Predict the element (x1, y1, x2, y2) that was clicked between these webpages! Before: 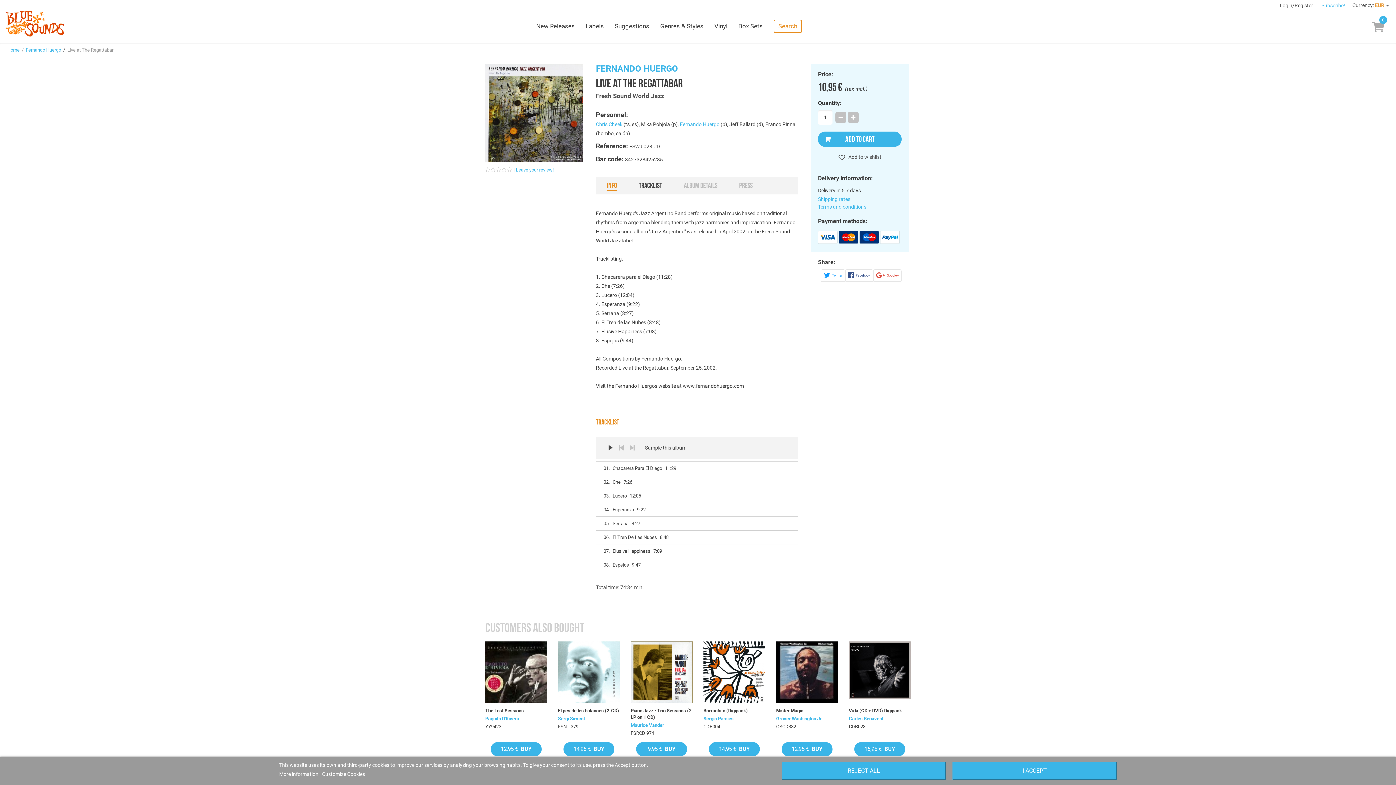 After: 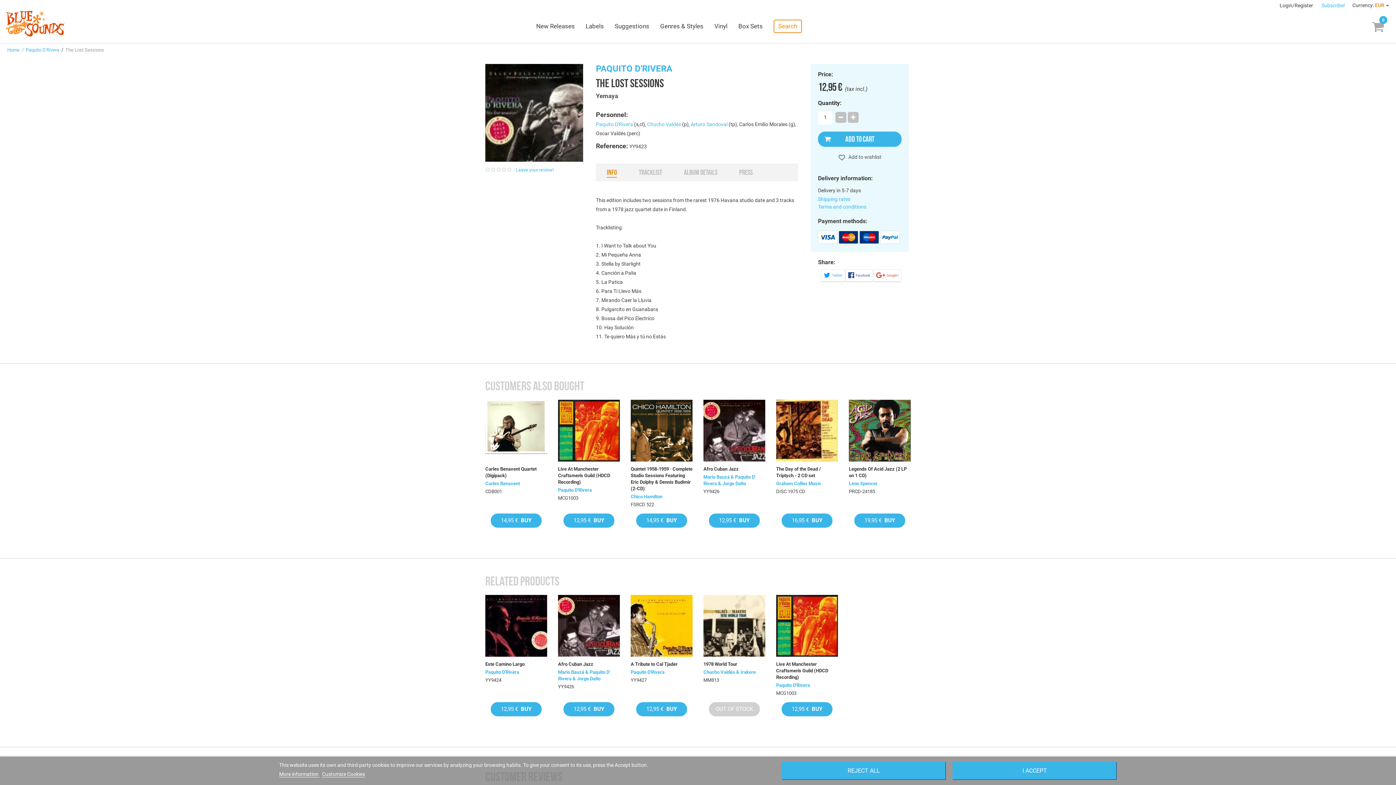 Action: label: The Lost Sessions bbox: (485, 708, 547, 714)